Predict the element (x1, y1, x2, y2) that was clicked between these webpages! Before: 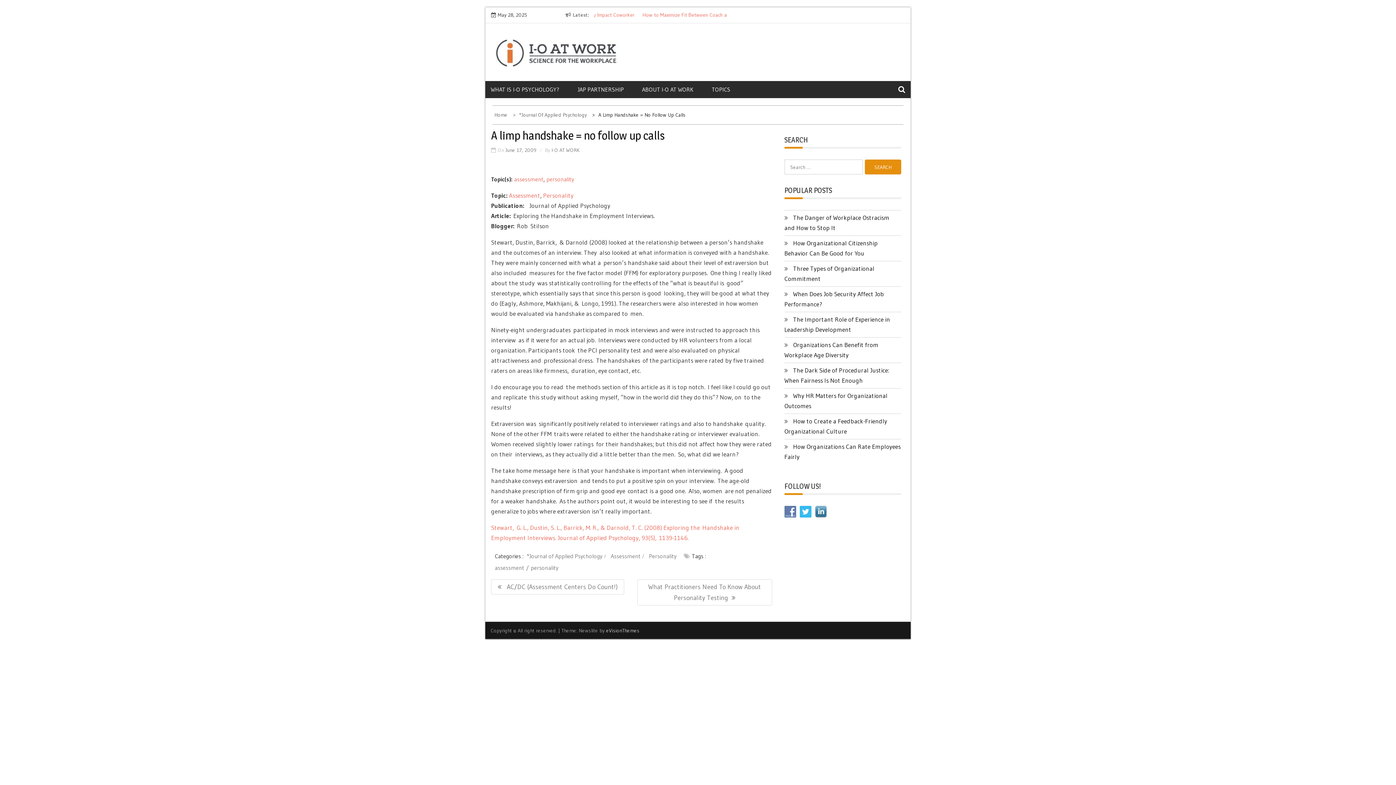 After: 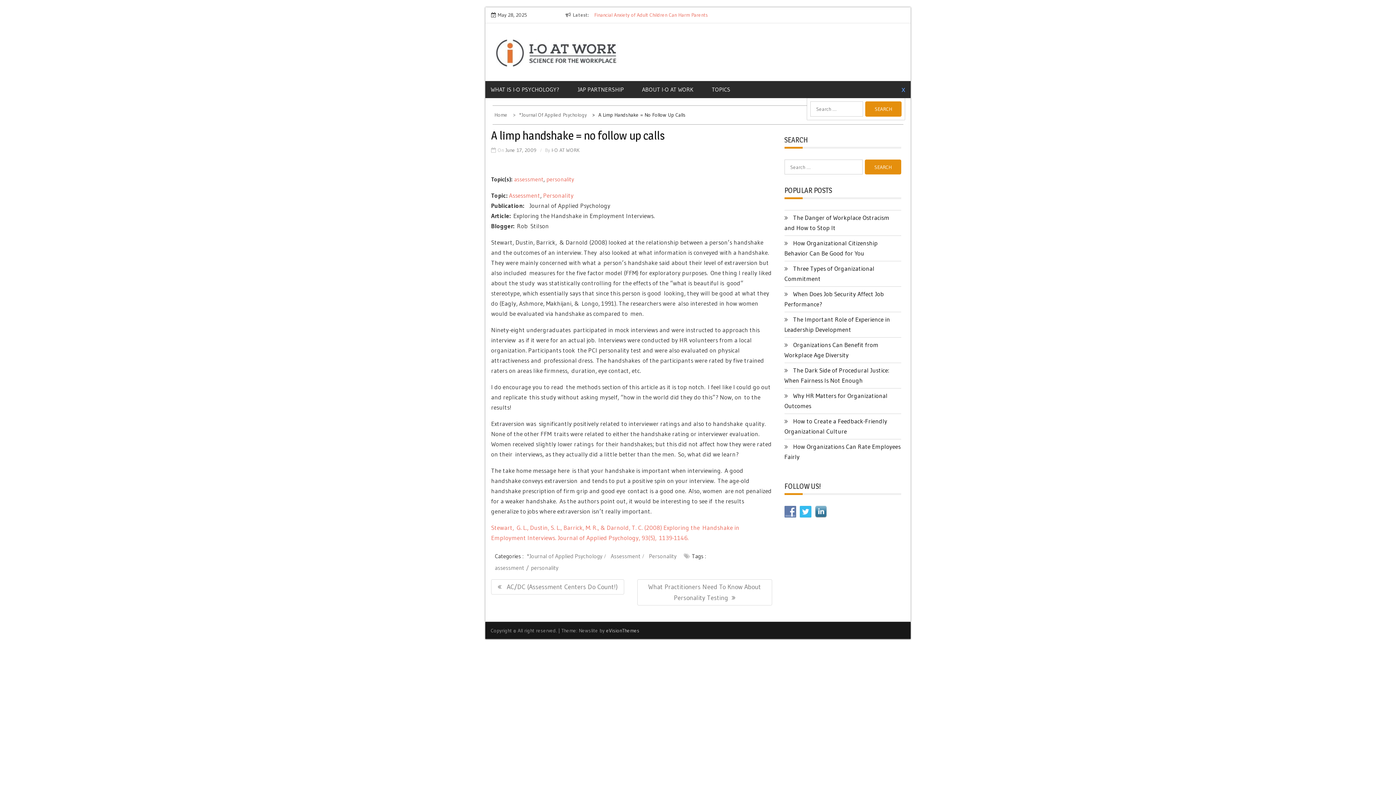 Action: bbox: (894, 82, 905, 97)